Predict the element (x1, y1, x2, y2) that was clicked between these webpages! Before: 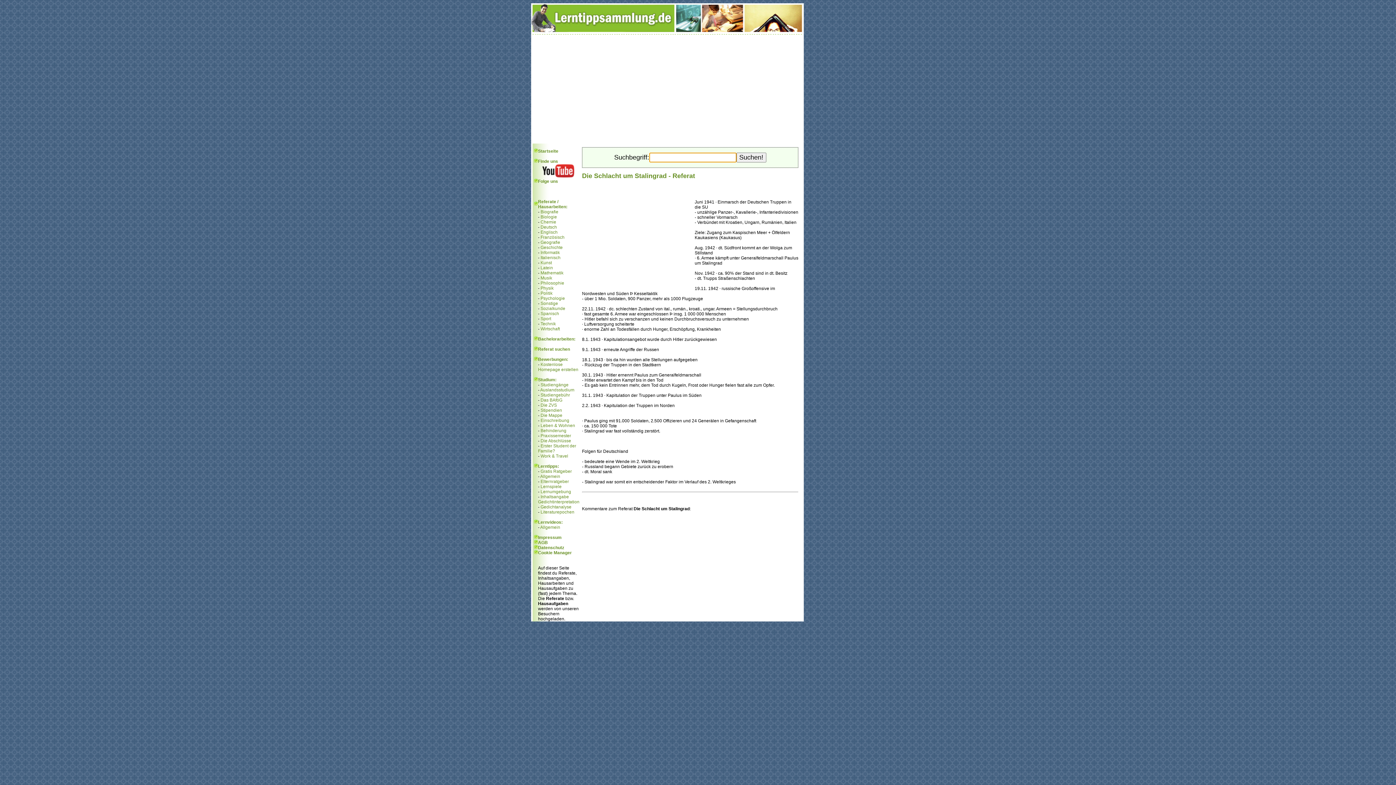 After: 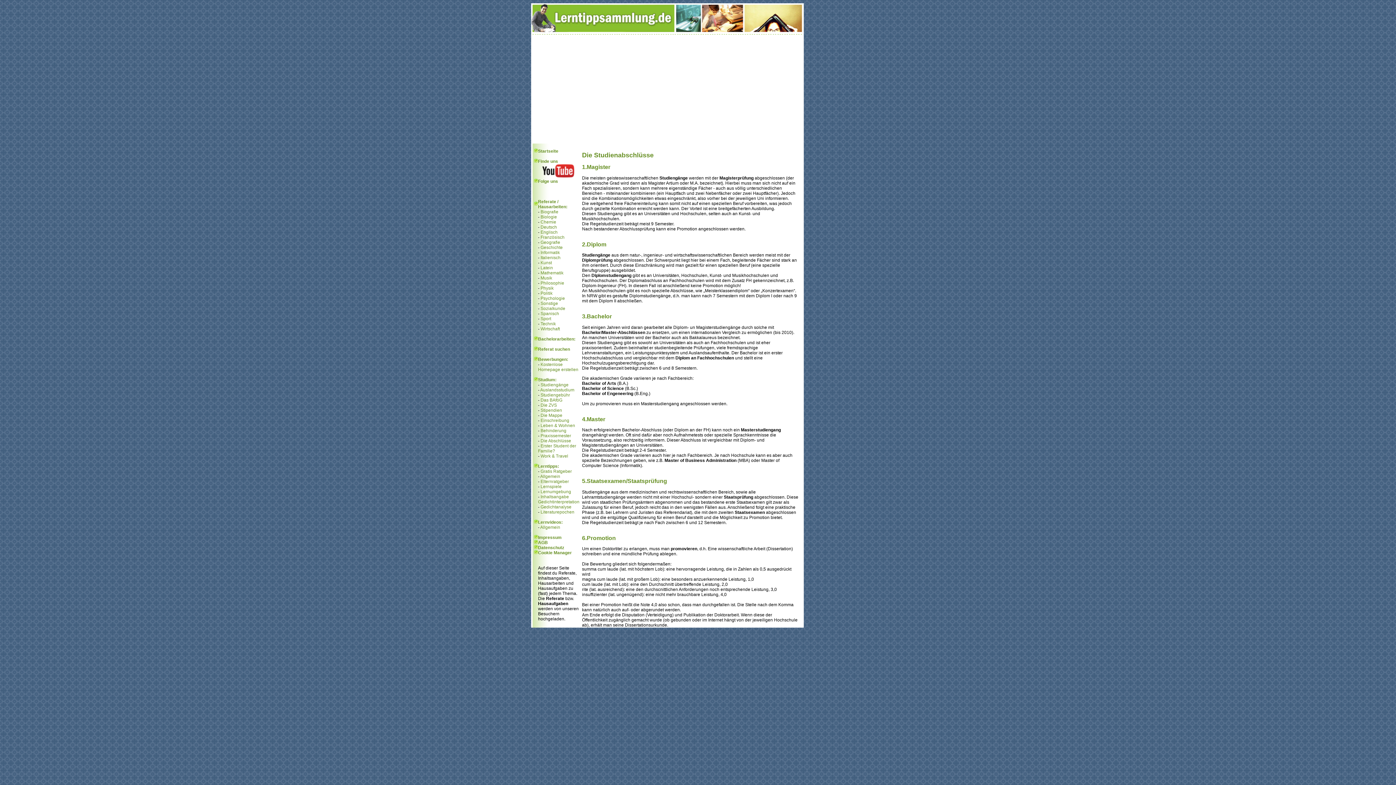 Action: label: Die Abschlüsse bbox: (540, 438, 571, 443)